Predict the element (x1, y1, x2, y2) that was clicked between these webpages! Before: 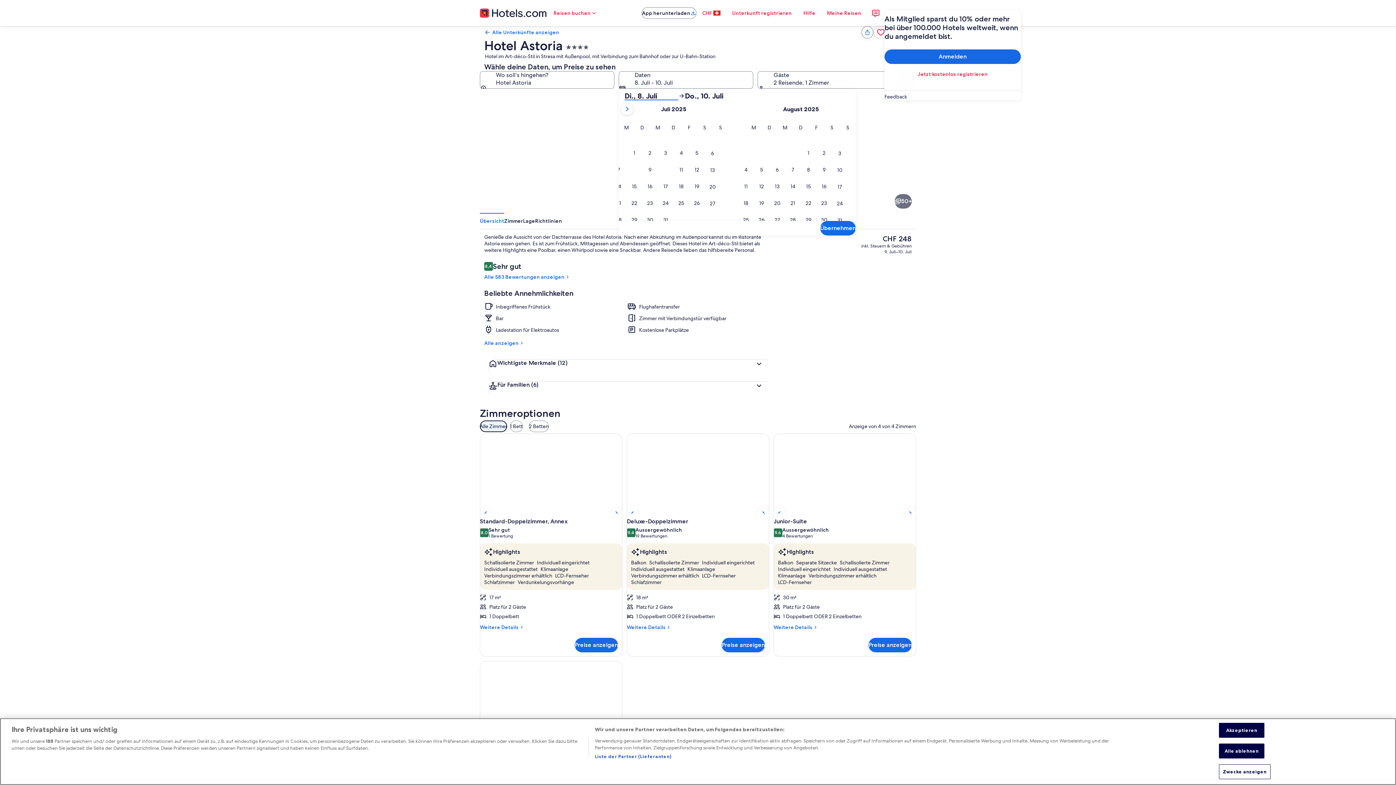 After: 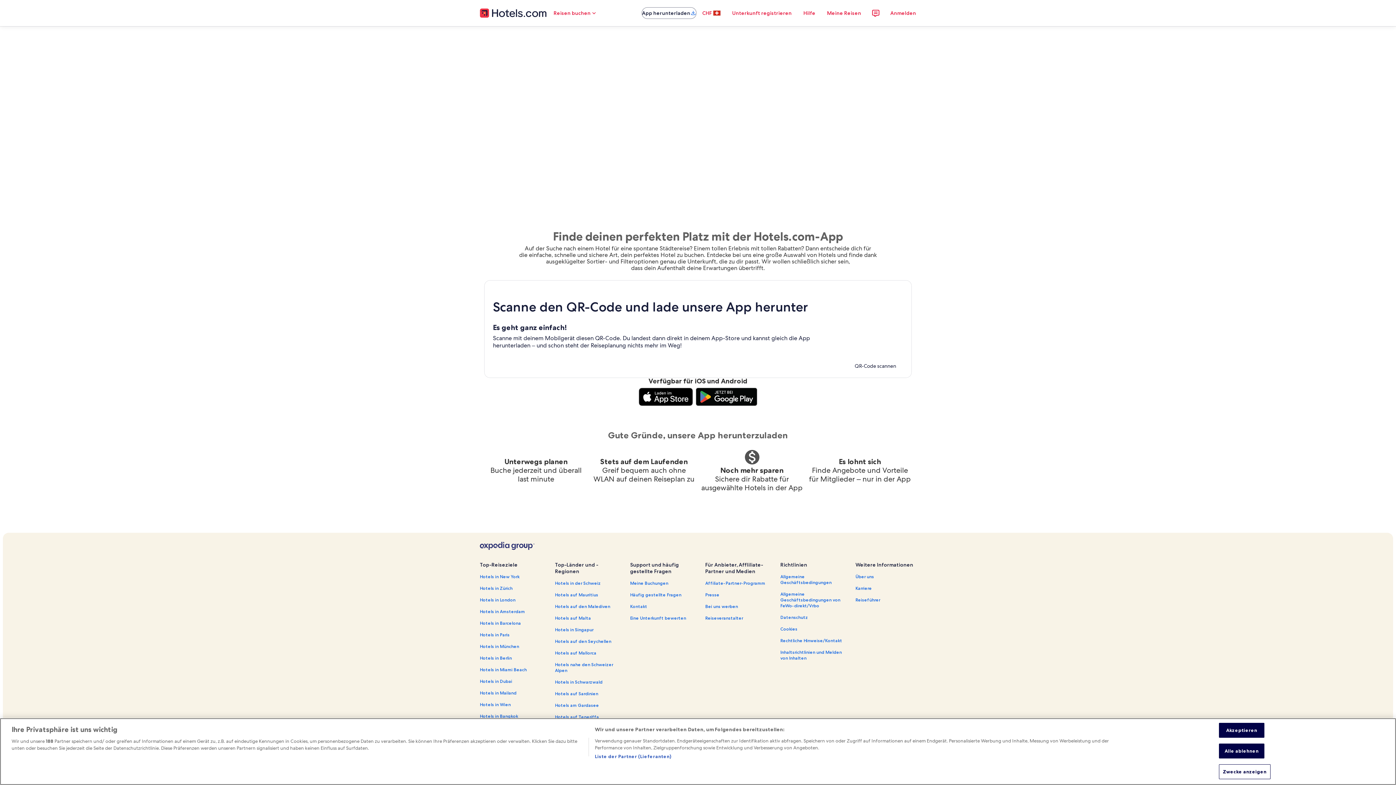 Action: bbox: (641, 7, 696, 18) label: App herunterladen